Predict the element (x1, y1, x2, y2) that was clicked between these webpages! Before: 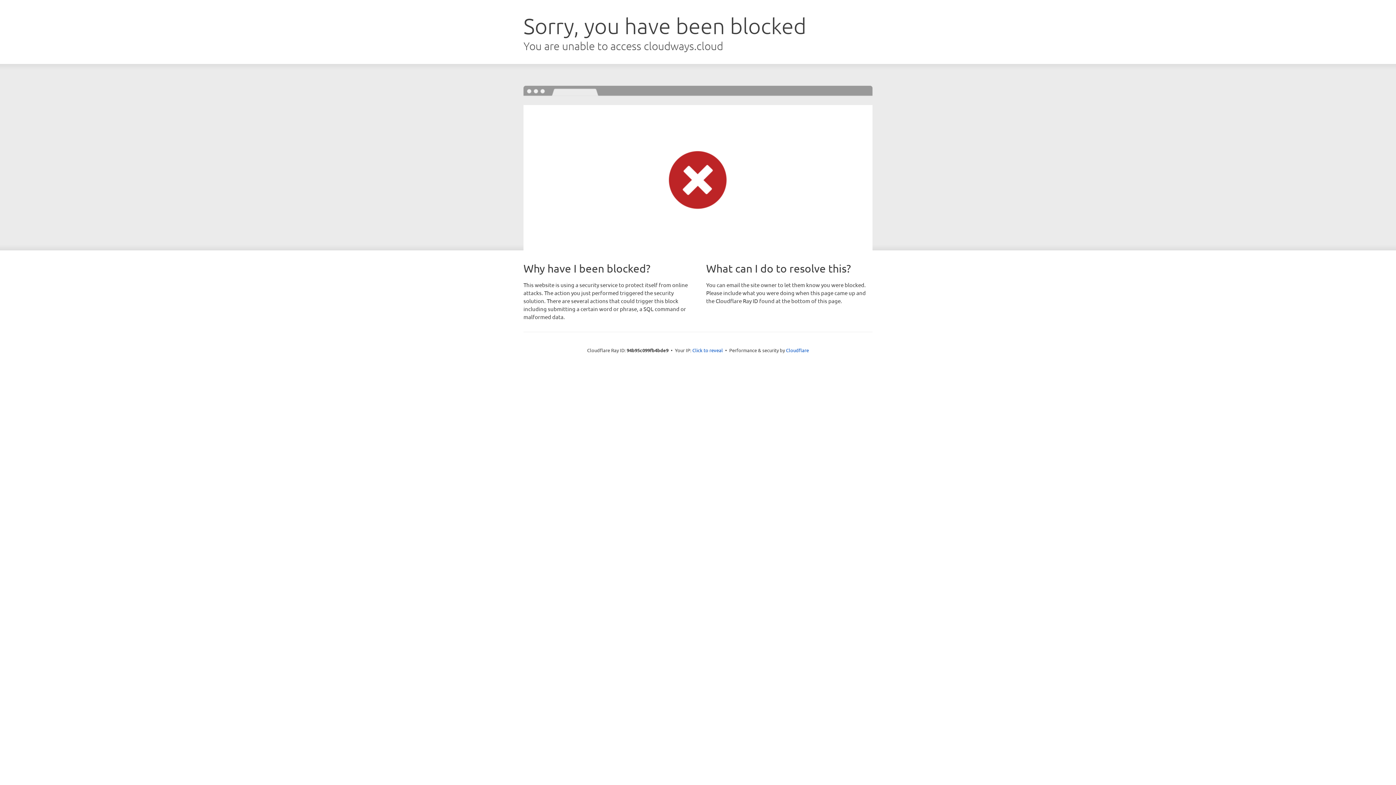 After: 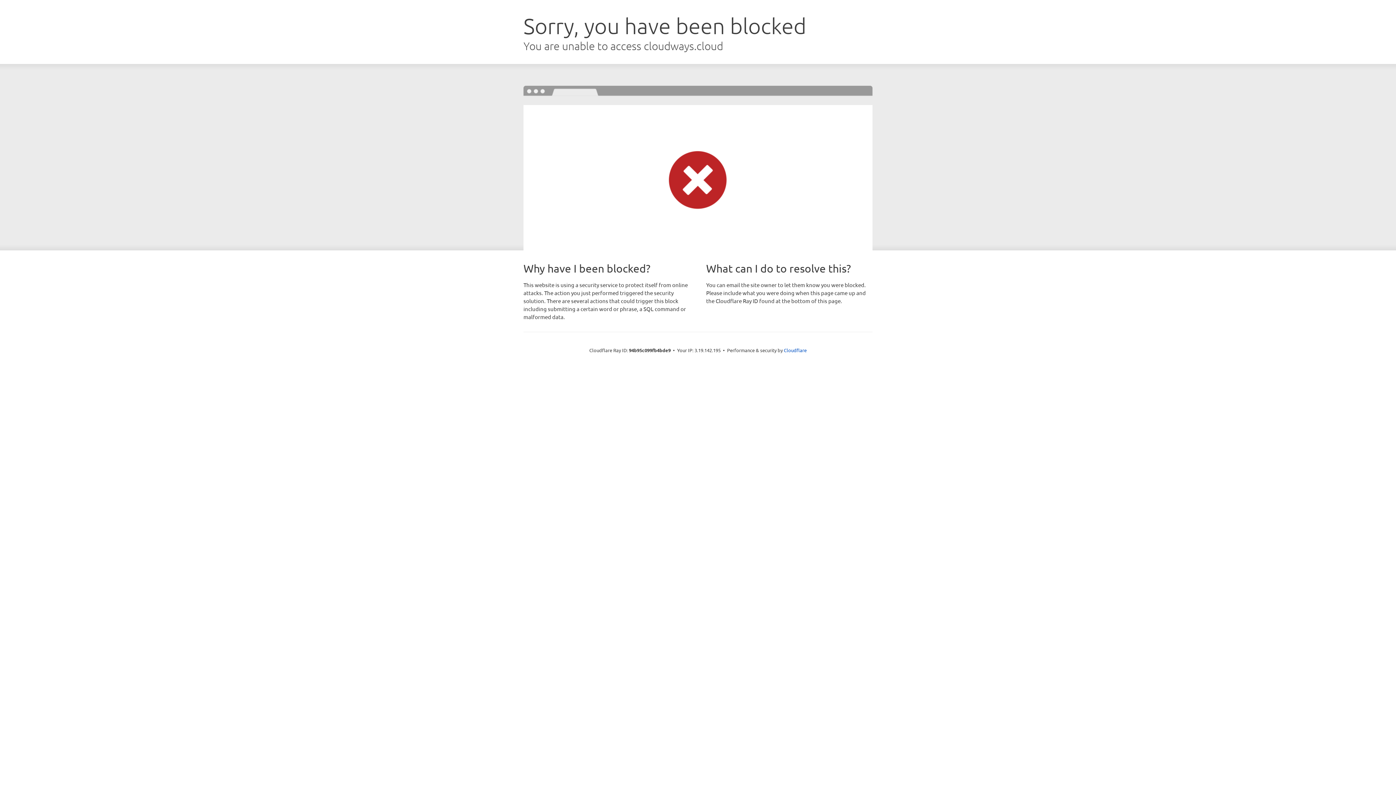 Action: bbox: (692, 346, 723, 353) label: Click to reveal